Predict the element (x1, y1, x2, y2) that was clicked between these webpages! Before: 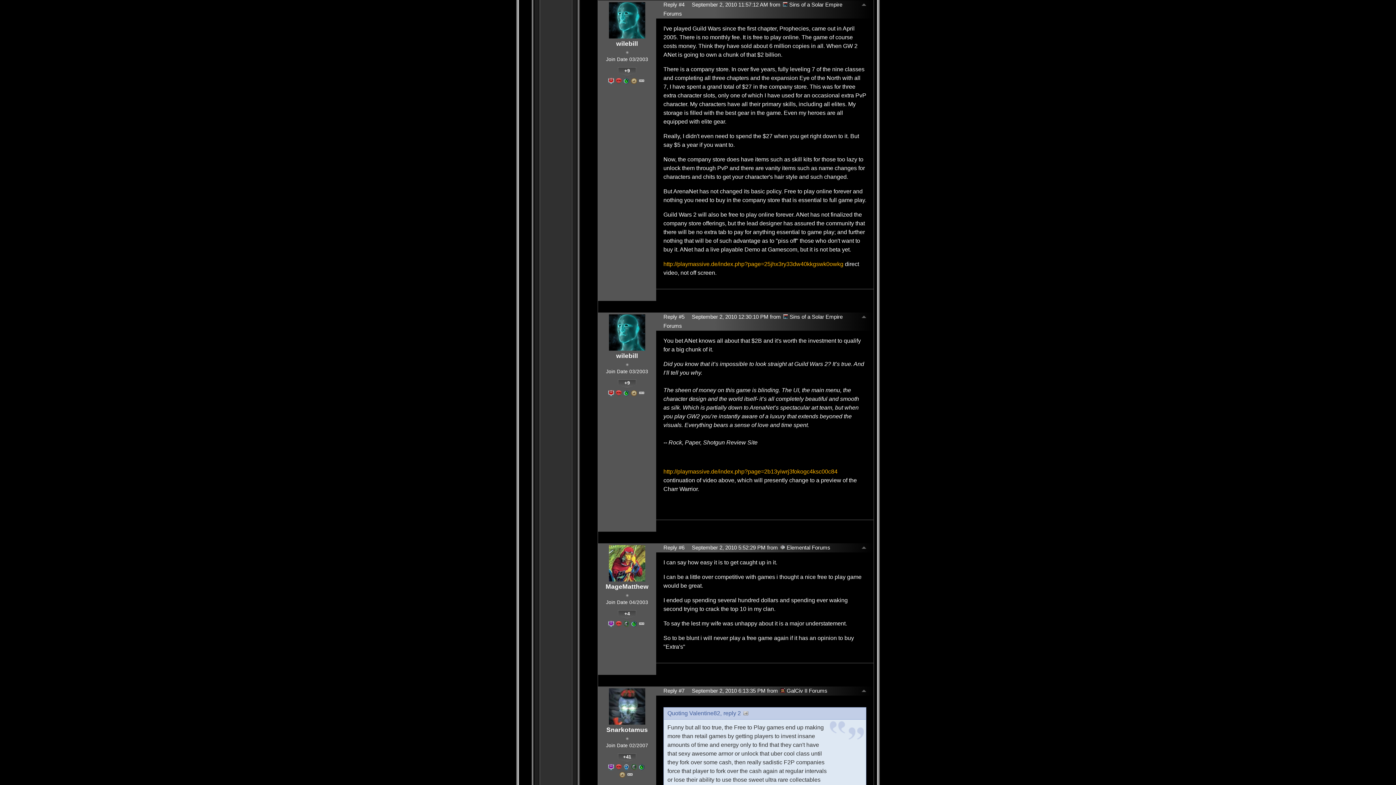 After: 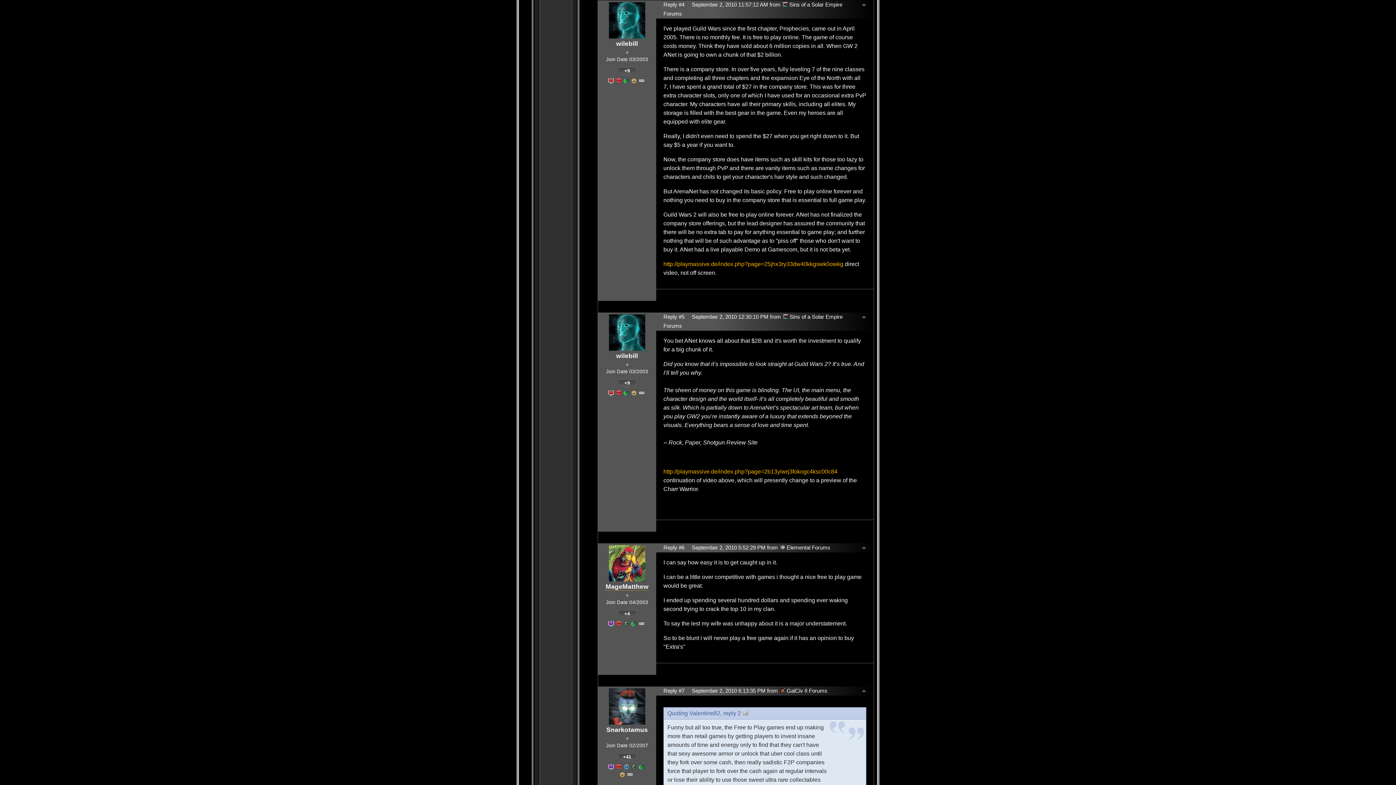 Action: bbox: (605, 583, 648, 590) label: MageMatthew